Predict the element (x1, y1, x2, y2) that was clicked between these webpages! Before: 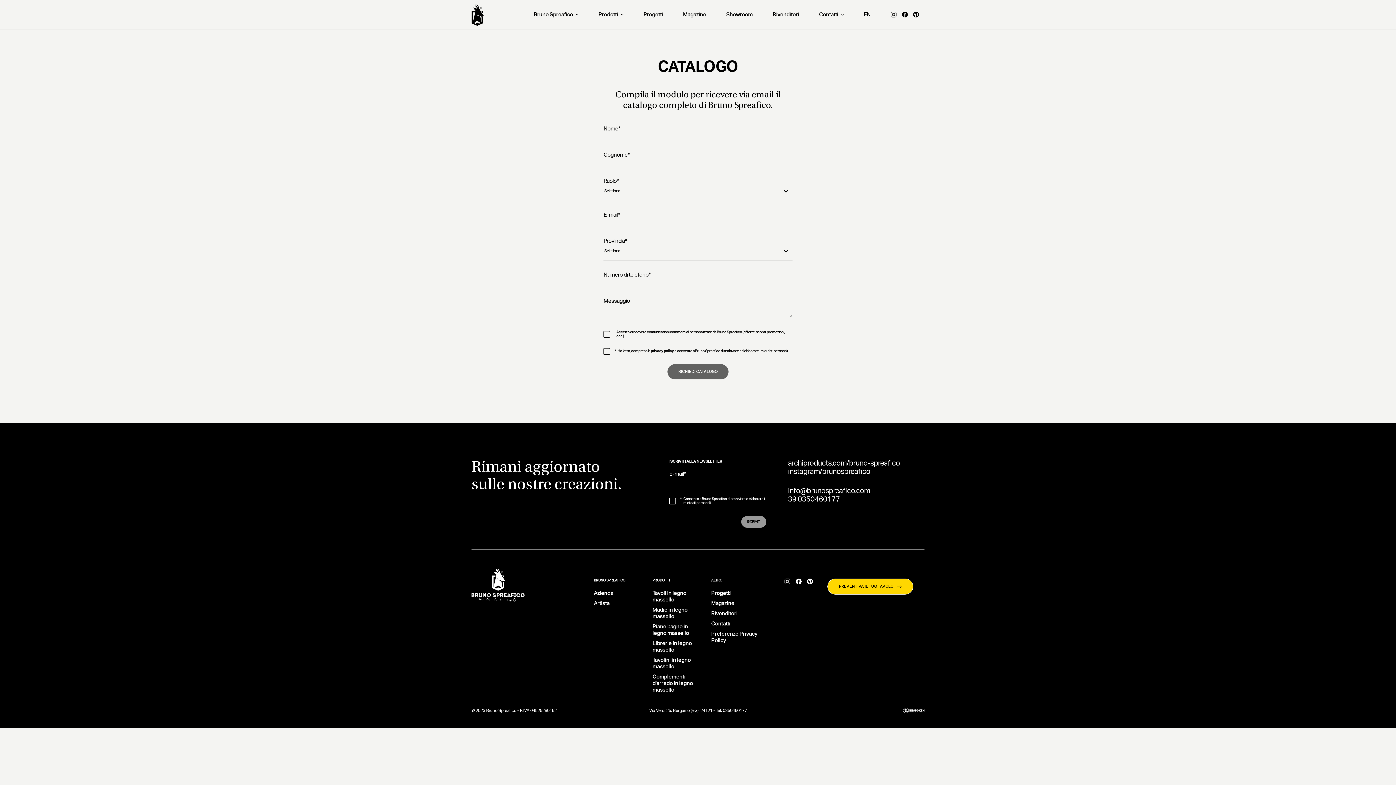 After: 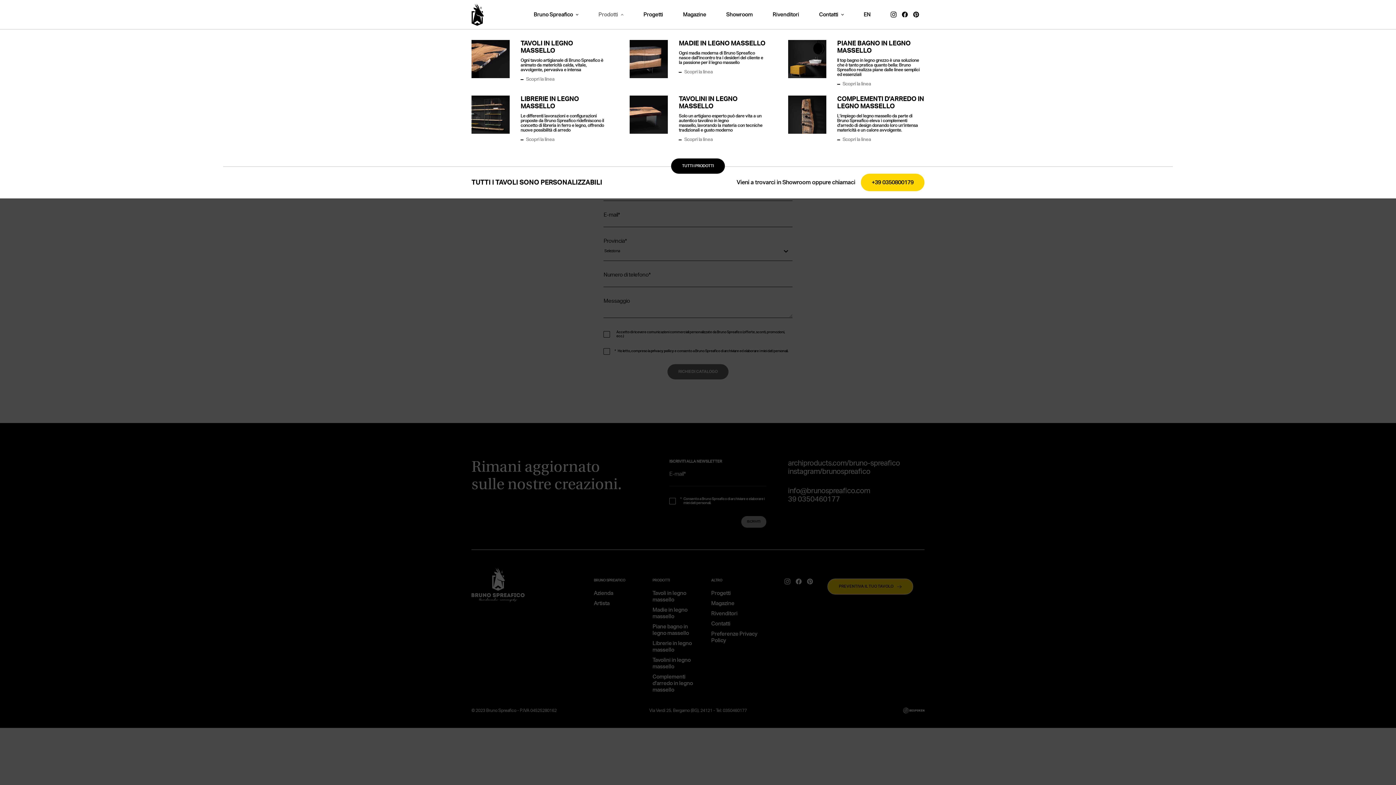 Action: bbox: (598, 11, 623, 17) label: Prodotti